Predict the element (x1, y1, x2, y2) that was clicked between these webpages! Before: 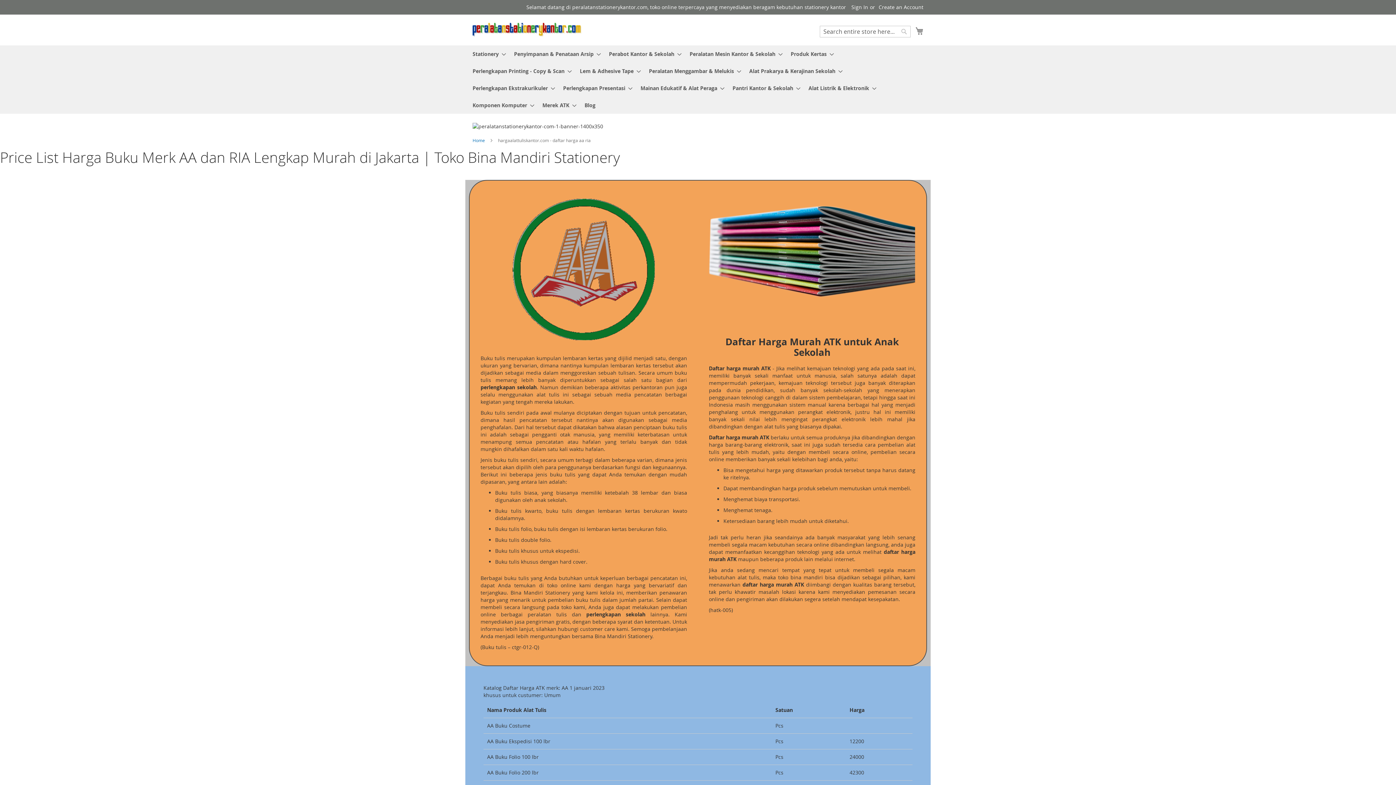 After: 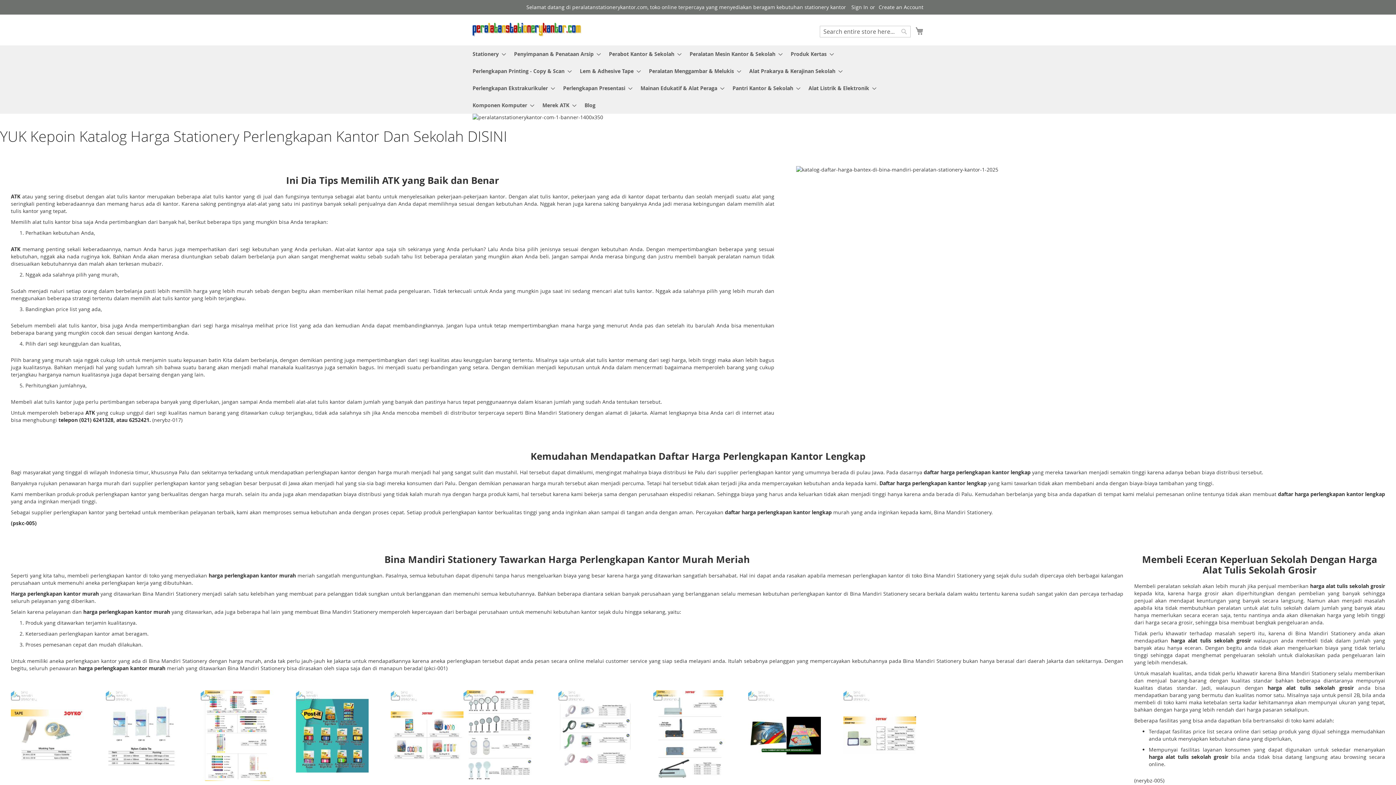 Action: bbox: (472, 137, 485, 143) label: Home